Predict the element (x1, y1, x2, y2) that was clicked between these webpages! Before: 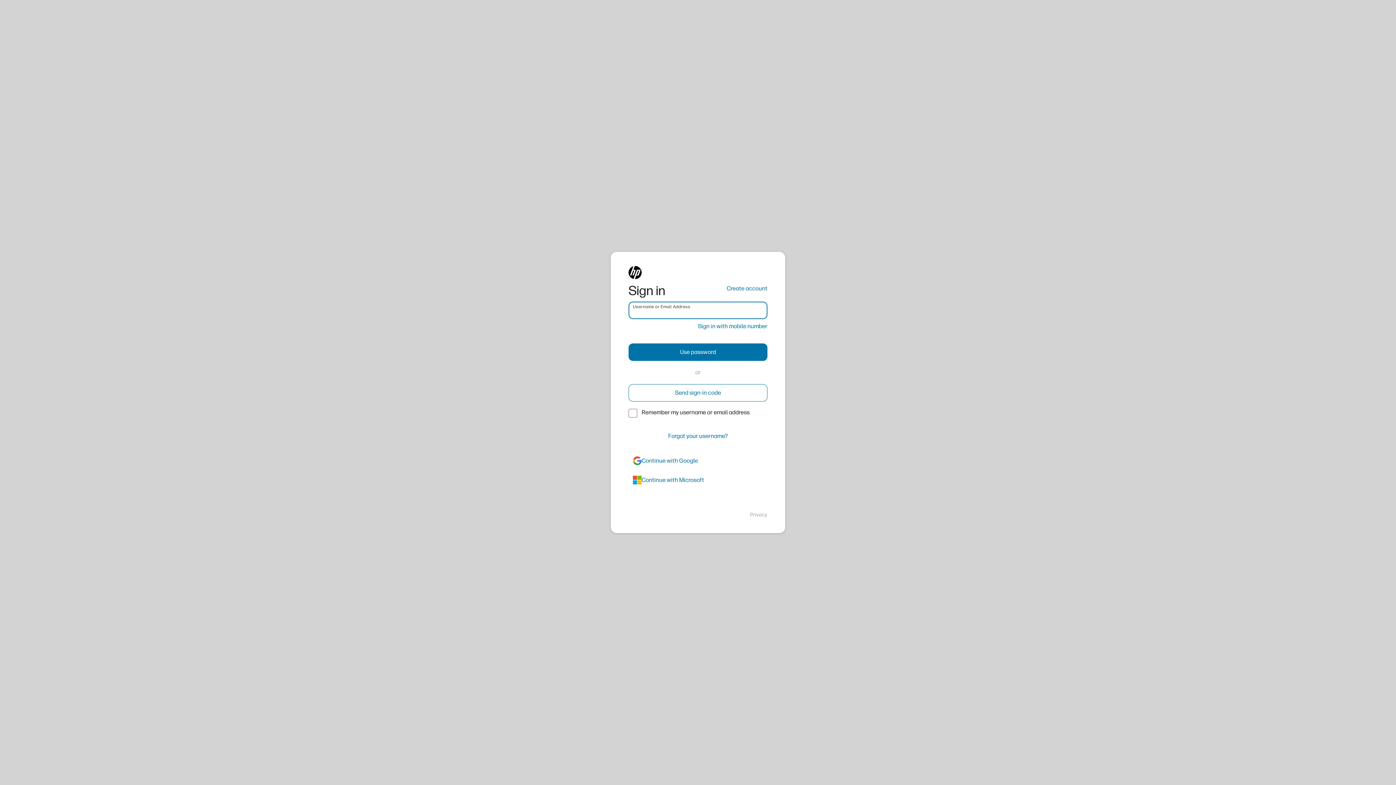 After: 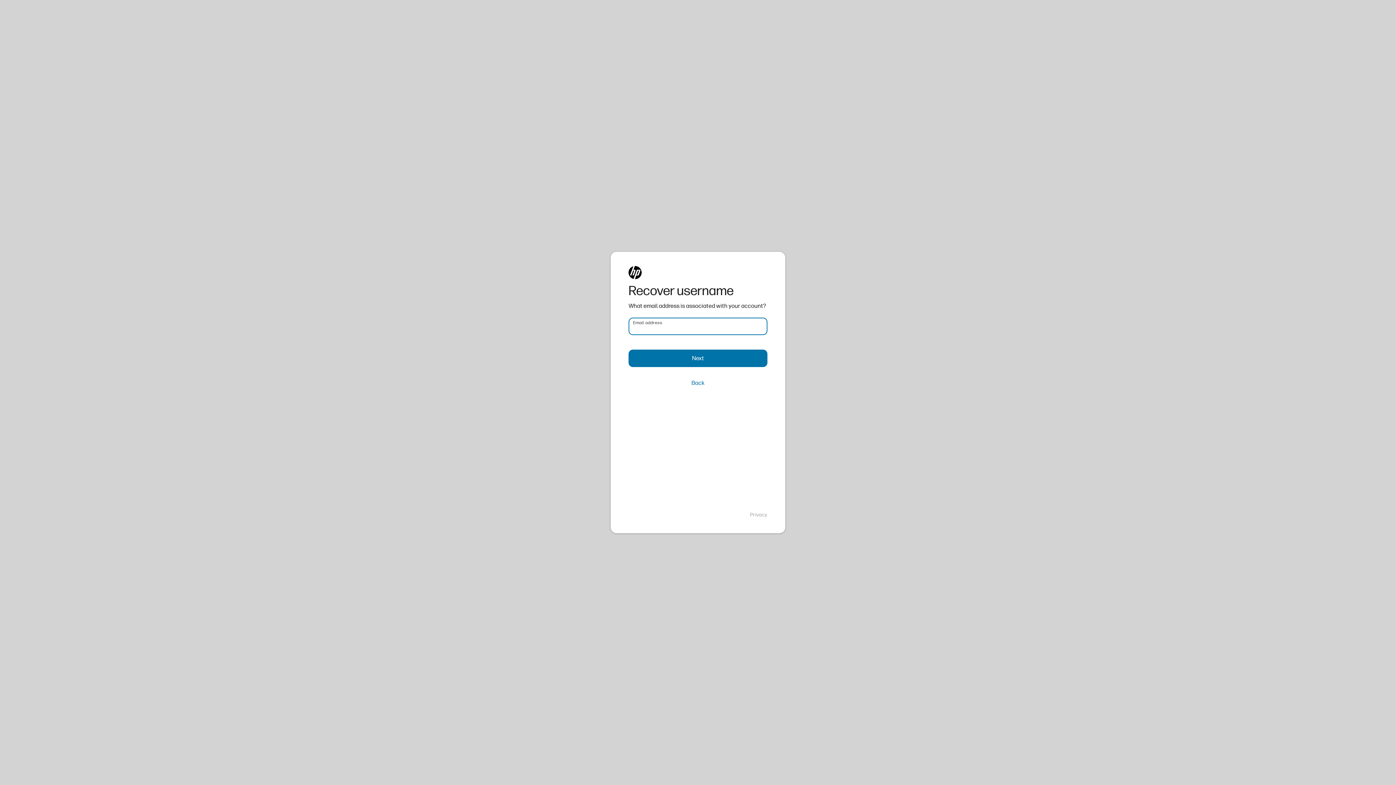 Action: label: Forgot your username? bbox: (628, 427, 767, 445)